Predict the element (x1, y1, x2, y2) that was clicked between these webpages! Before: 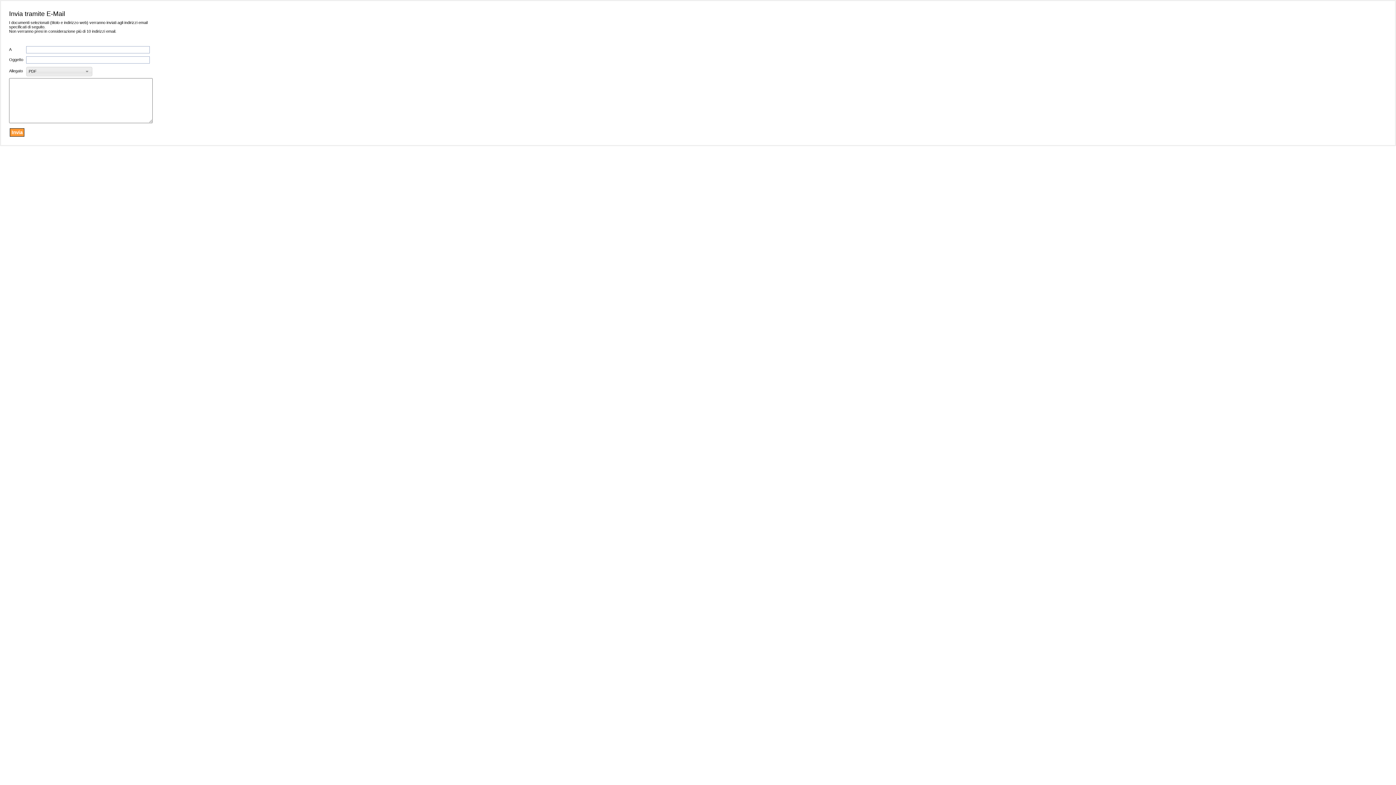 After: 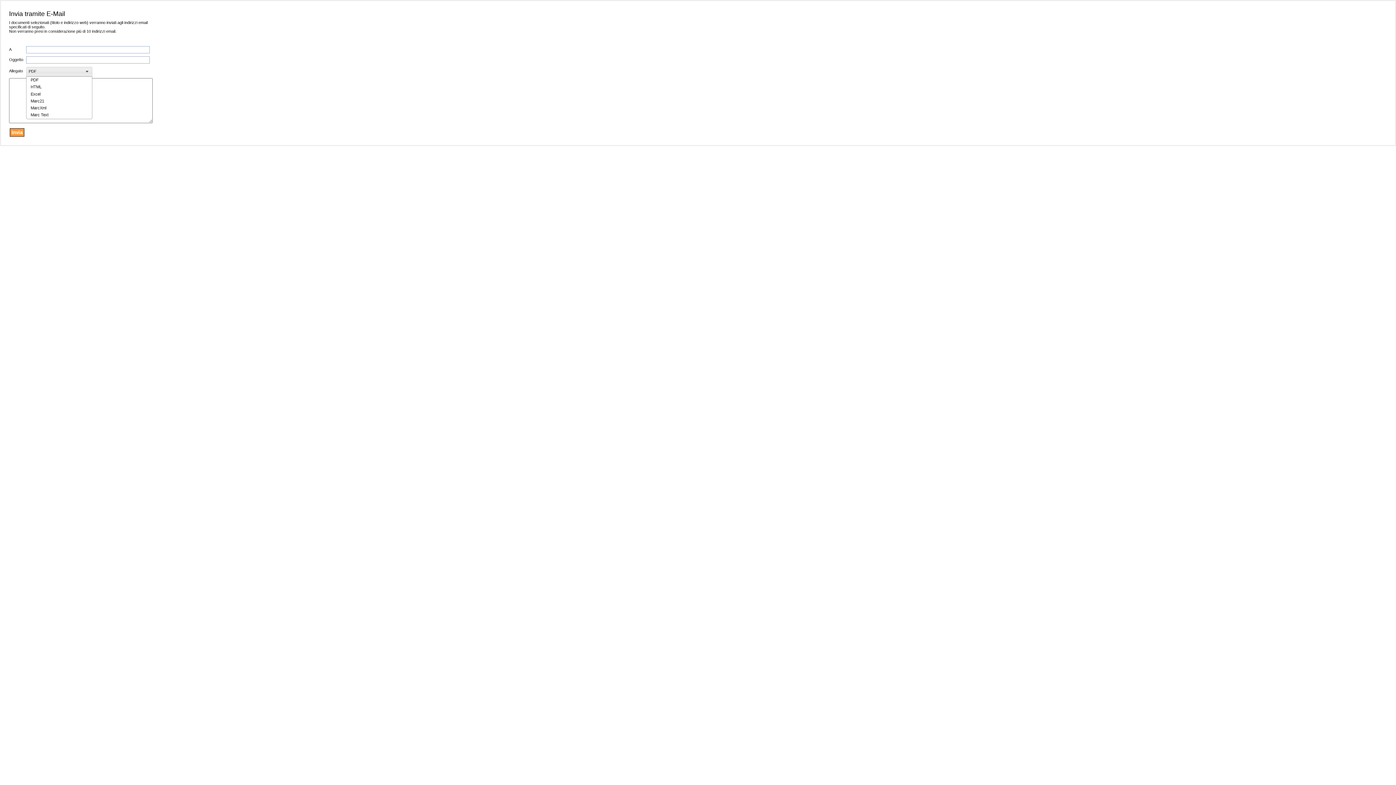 Action: bbox: (26, 66, 92, 76) label: PDF